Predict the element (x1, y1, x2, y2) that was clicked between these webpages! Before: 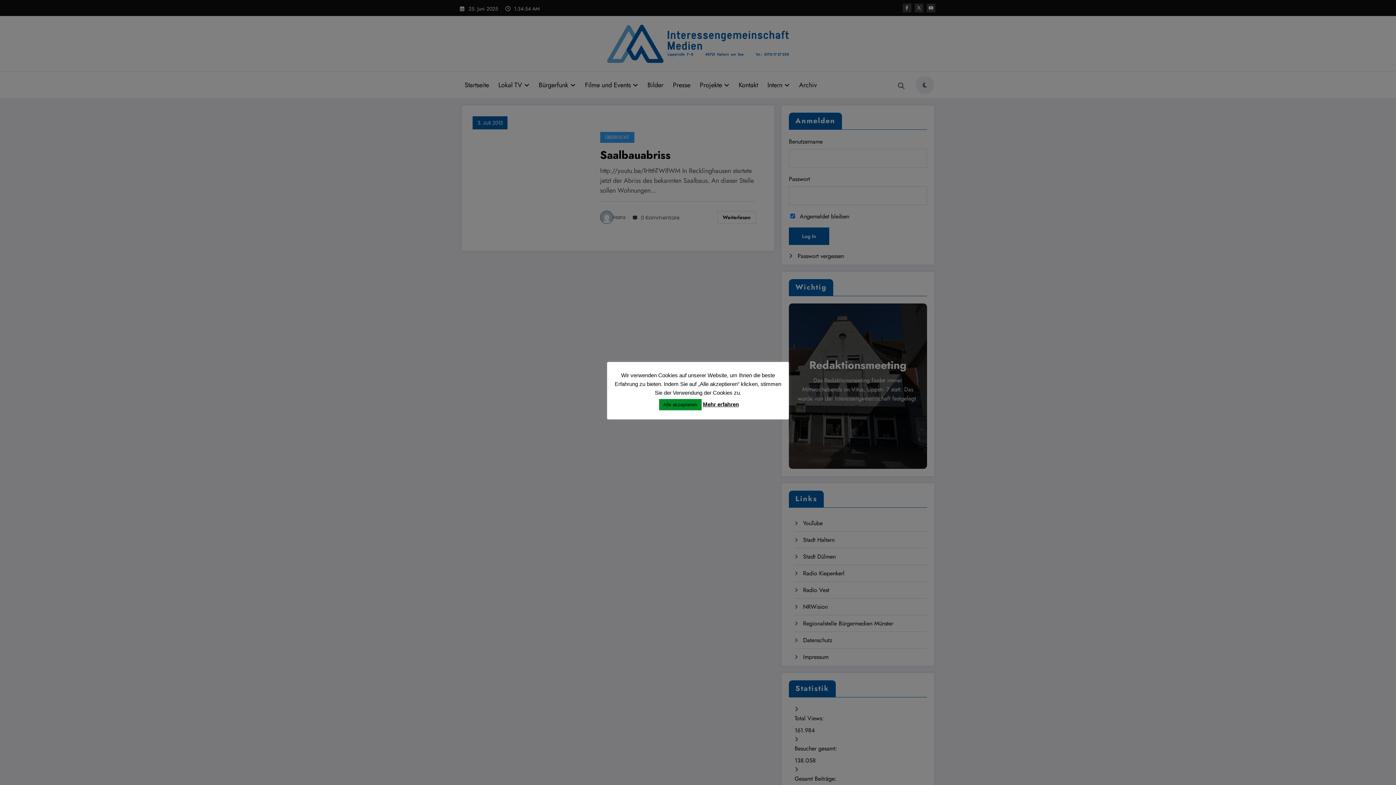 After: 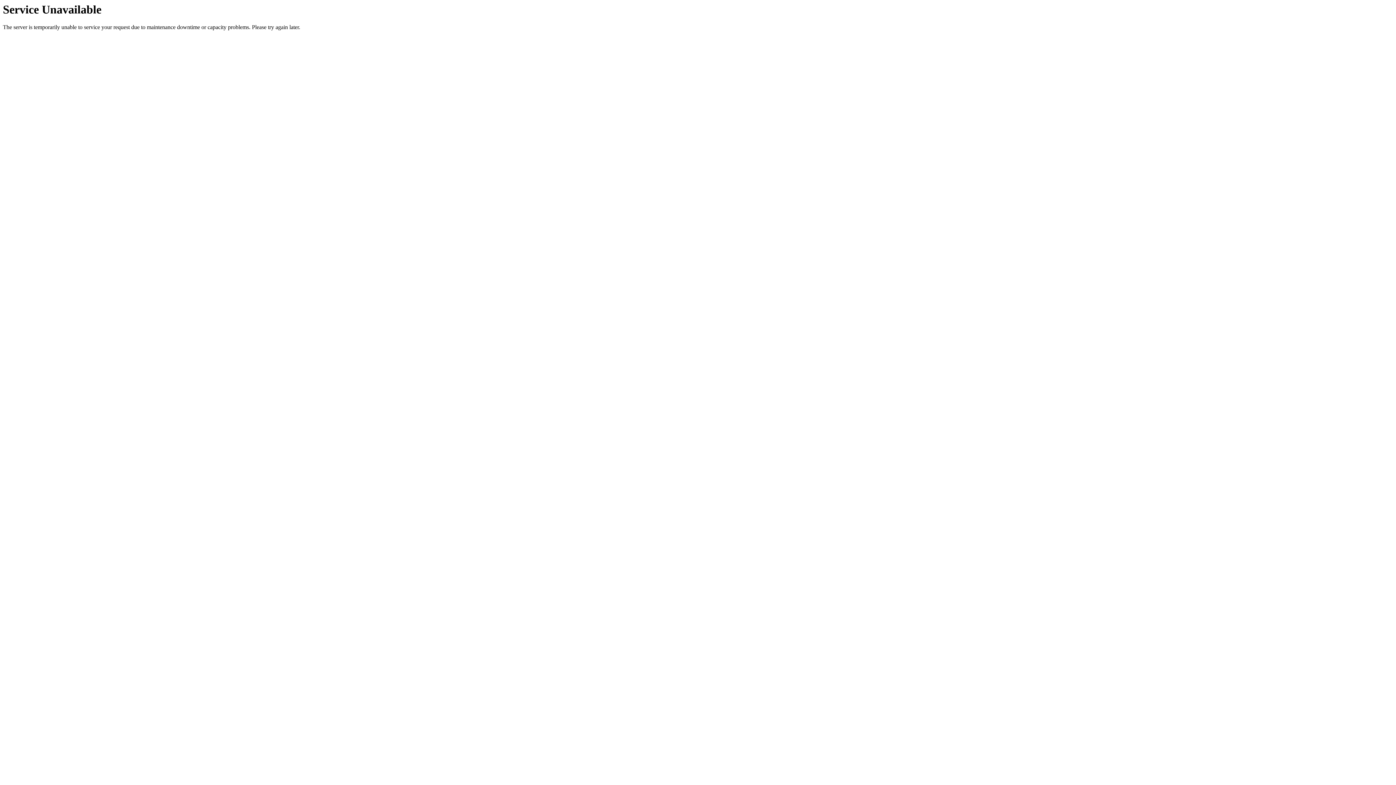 Action: bbox: (659, 399, 701, 410) label: Alle akzeptieren